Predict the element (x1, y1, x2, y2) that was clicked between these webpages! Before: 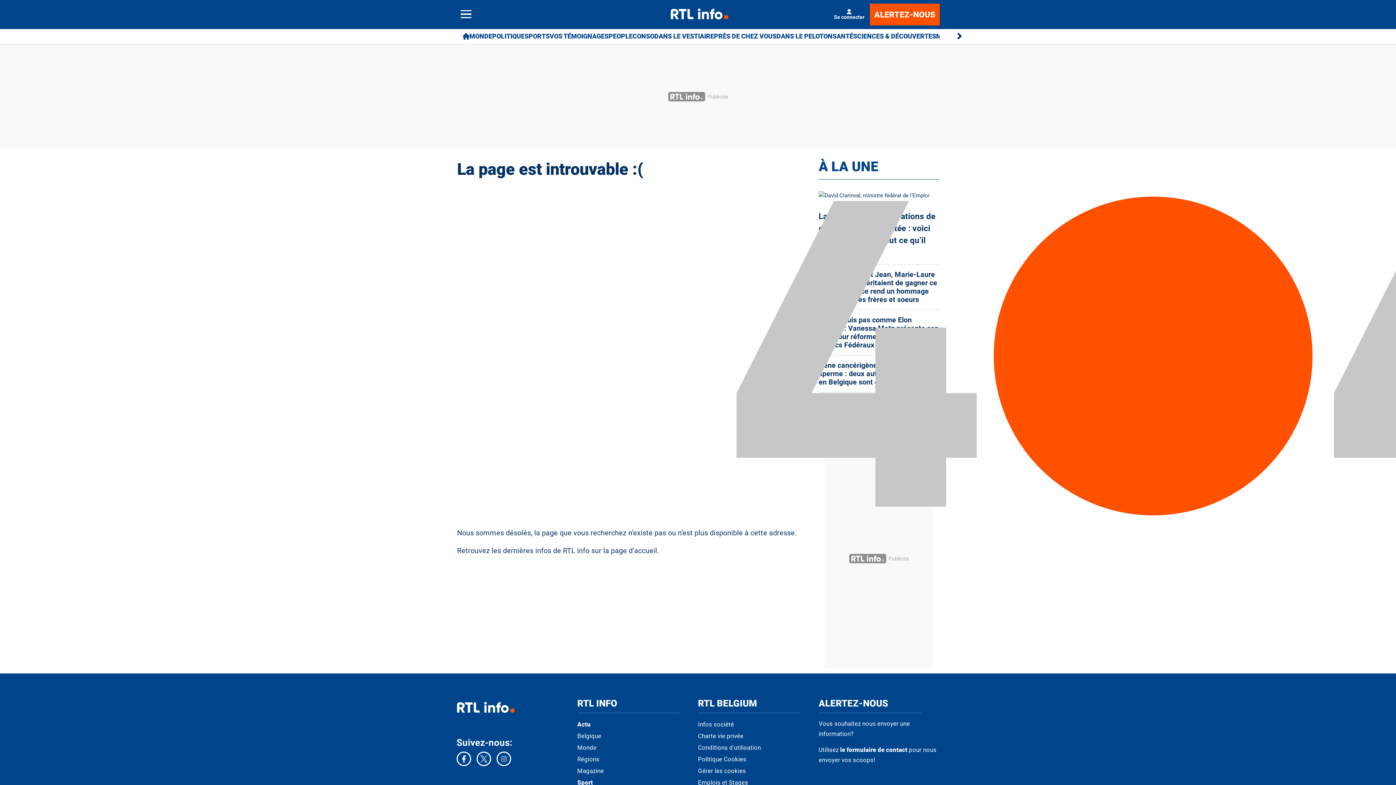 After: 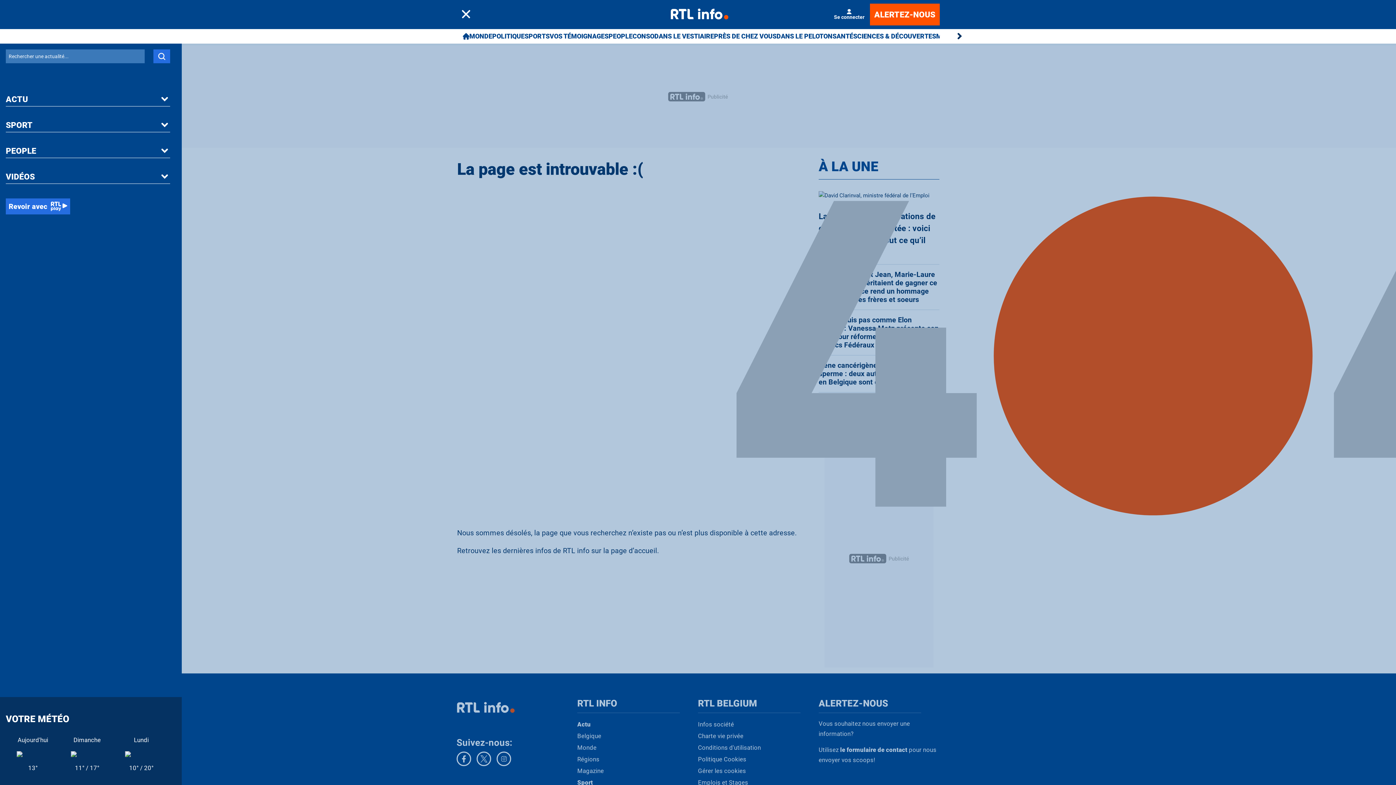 Action: bbox: (460, 7, 471, 21)